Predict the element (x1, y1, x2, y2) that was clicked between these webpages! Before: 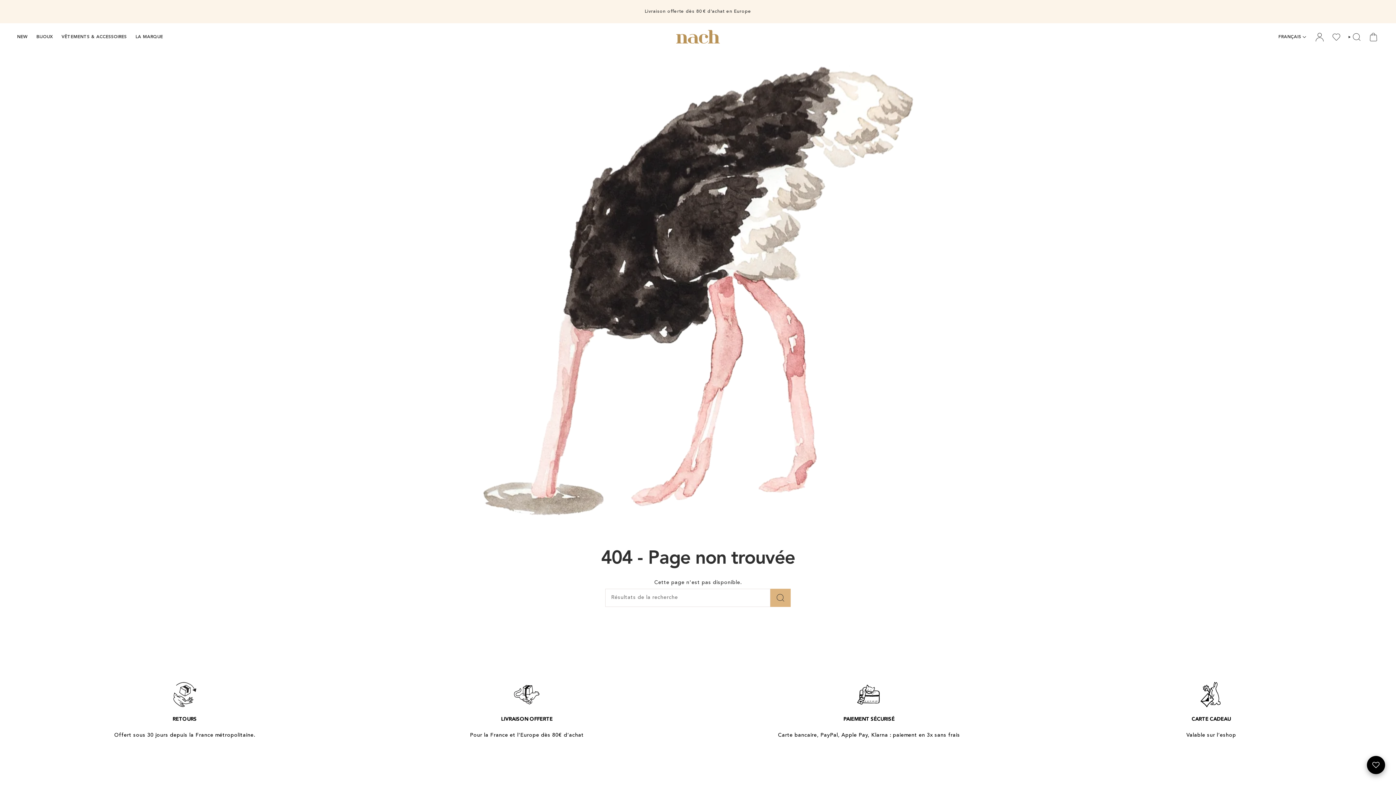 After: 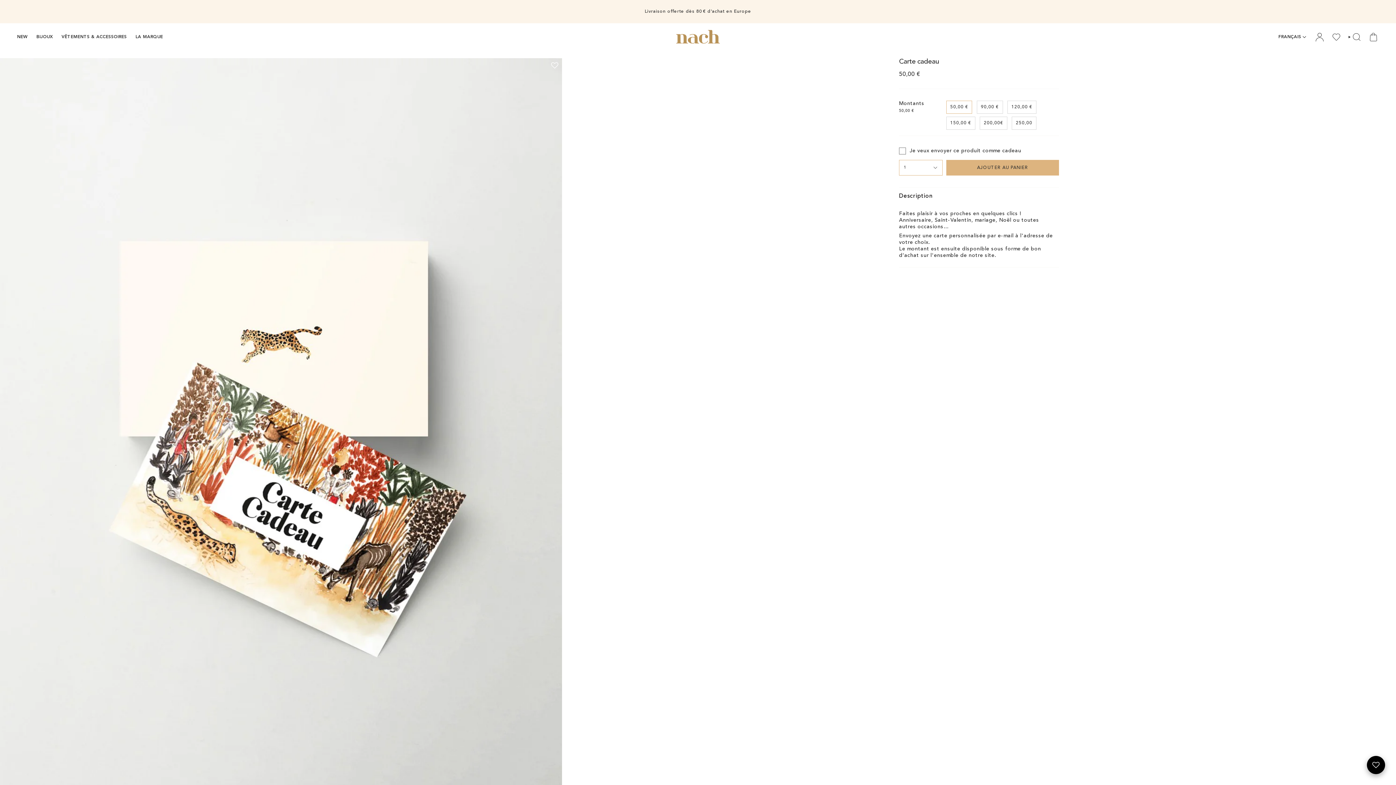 Action: label: Valable sur l’eshop bbox: (1186, 733, 1236, 740)